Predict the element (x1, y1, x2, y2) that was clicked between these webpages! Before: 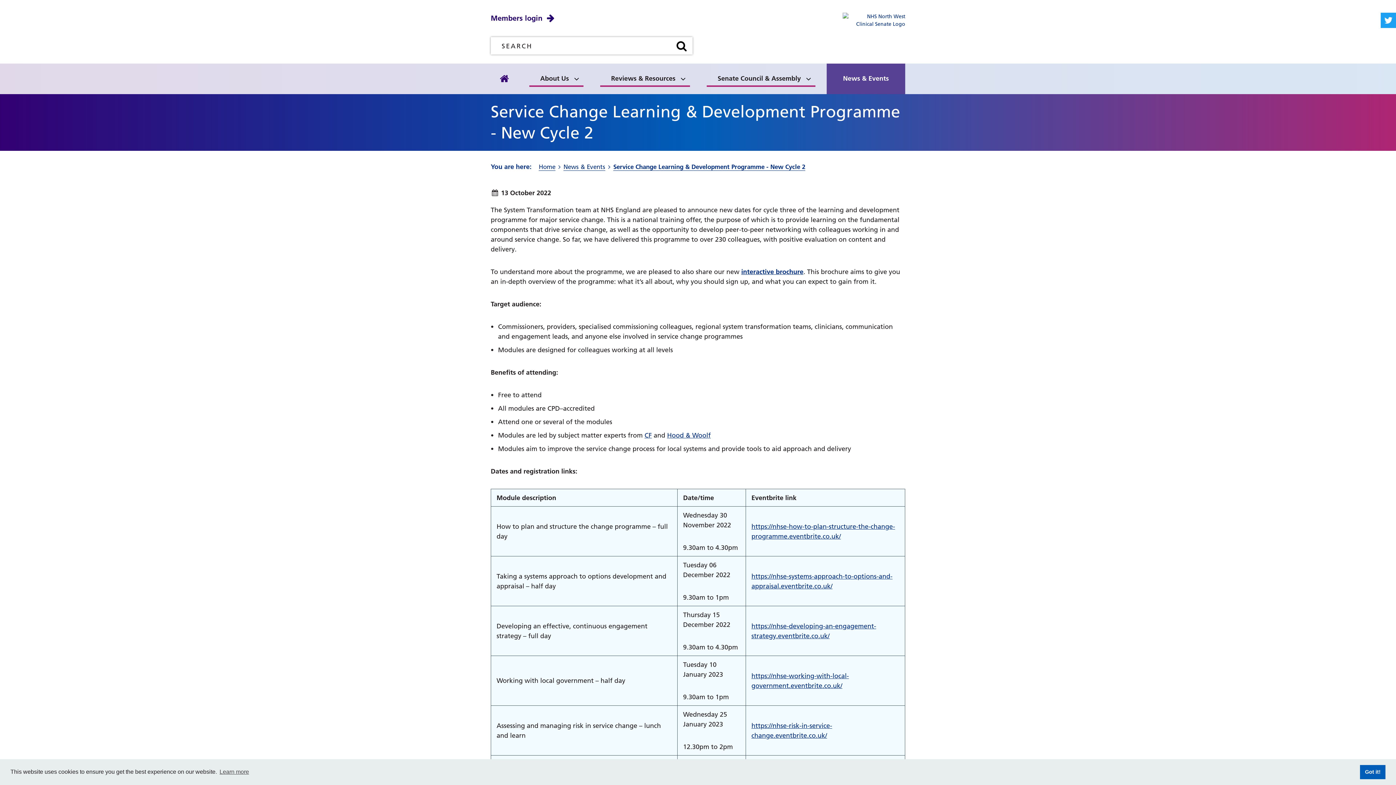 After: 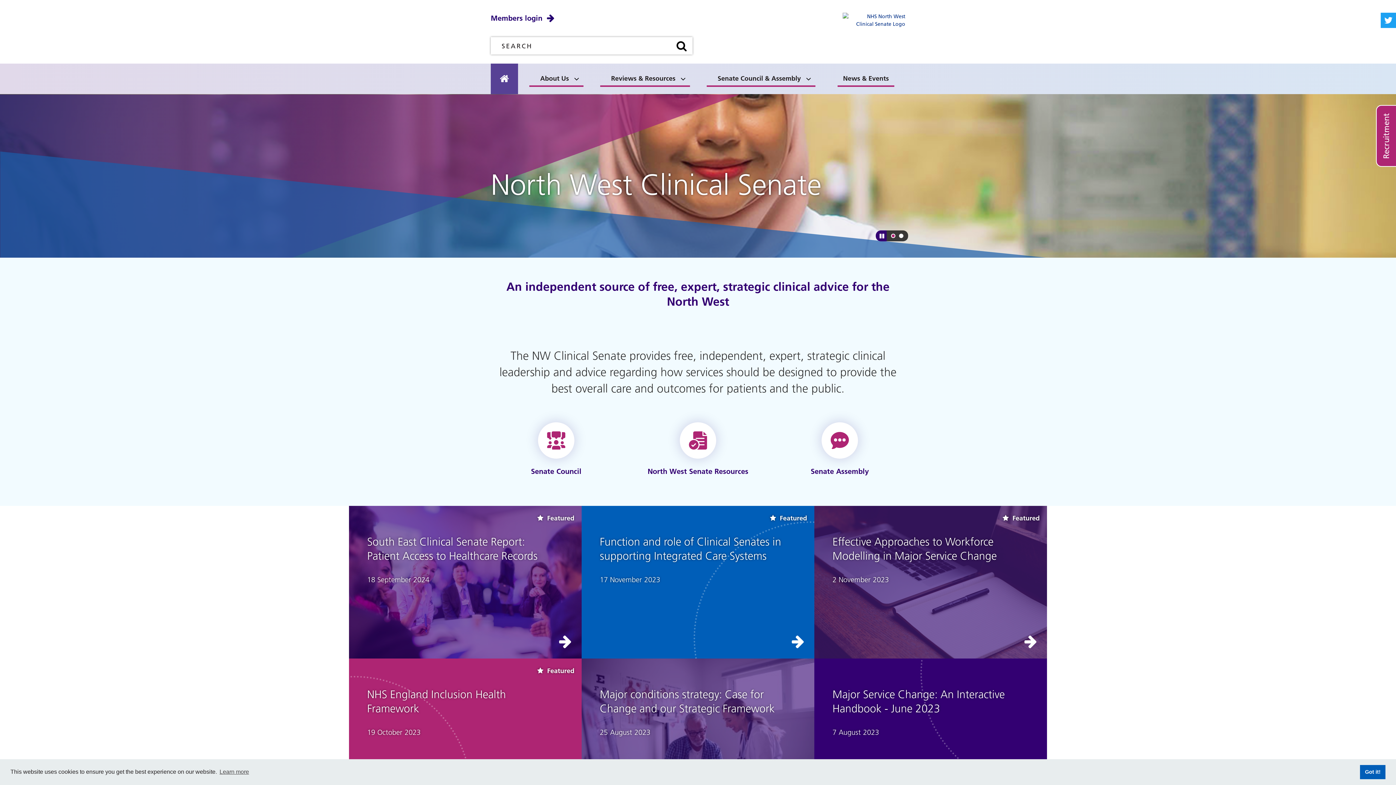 Action: bbox: (842, 16, 905, 23)